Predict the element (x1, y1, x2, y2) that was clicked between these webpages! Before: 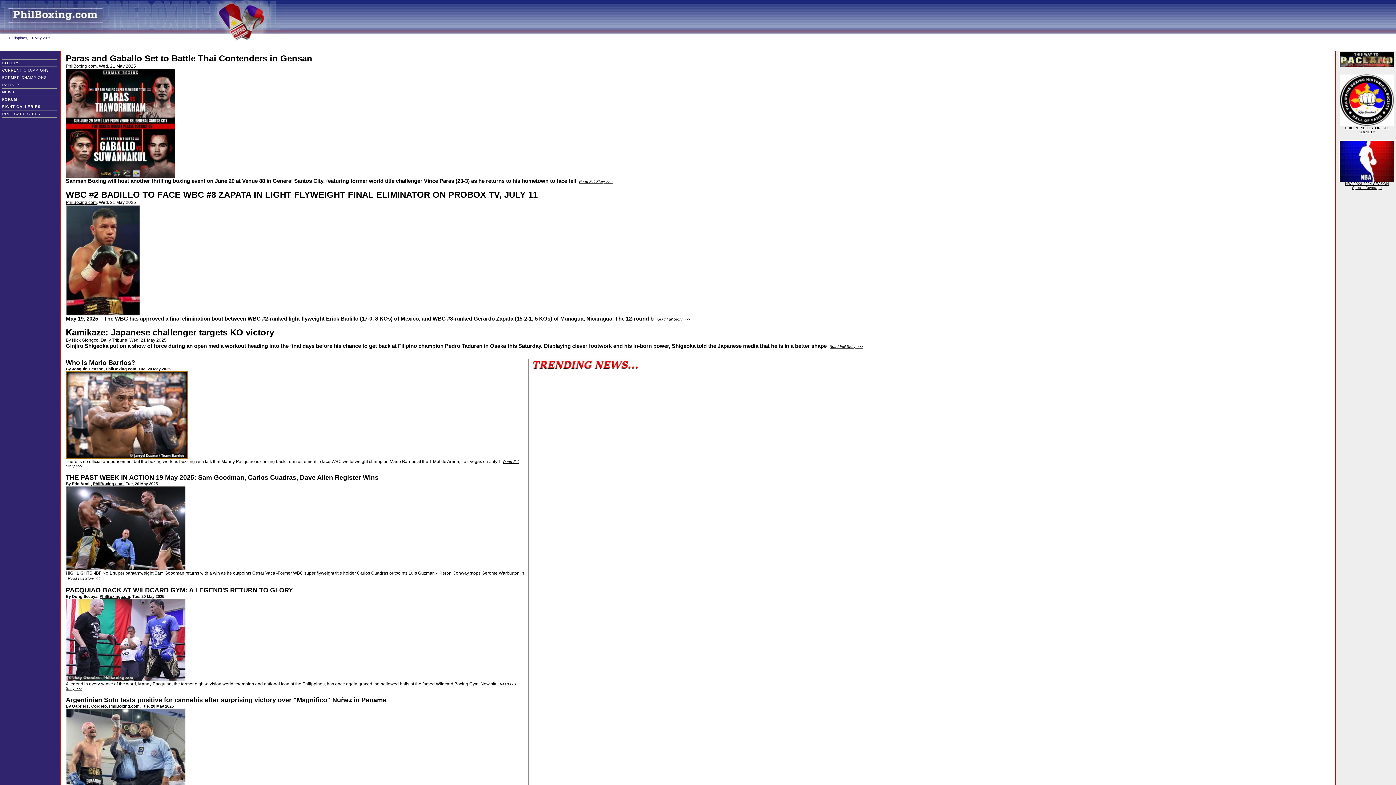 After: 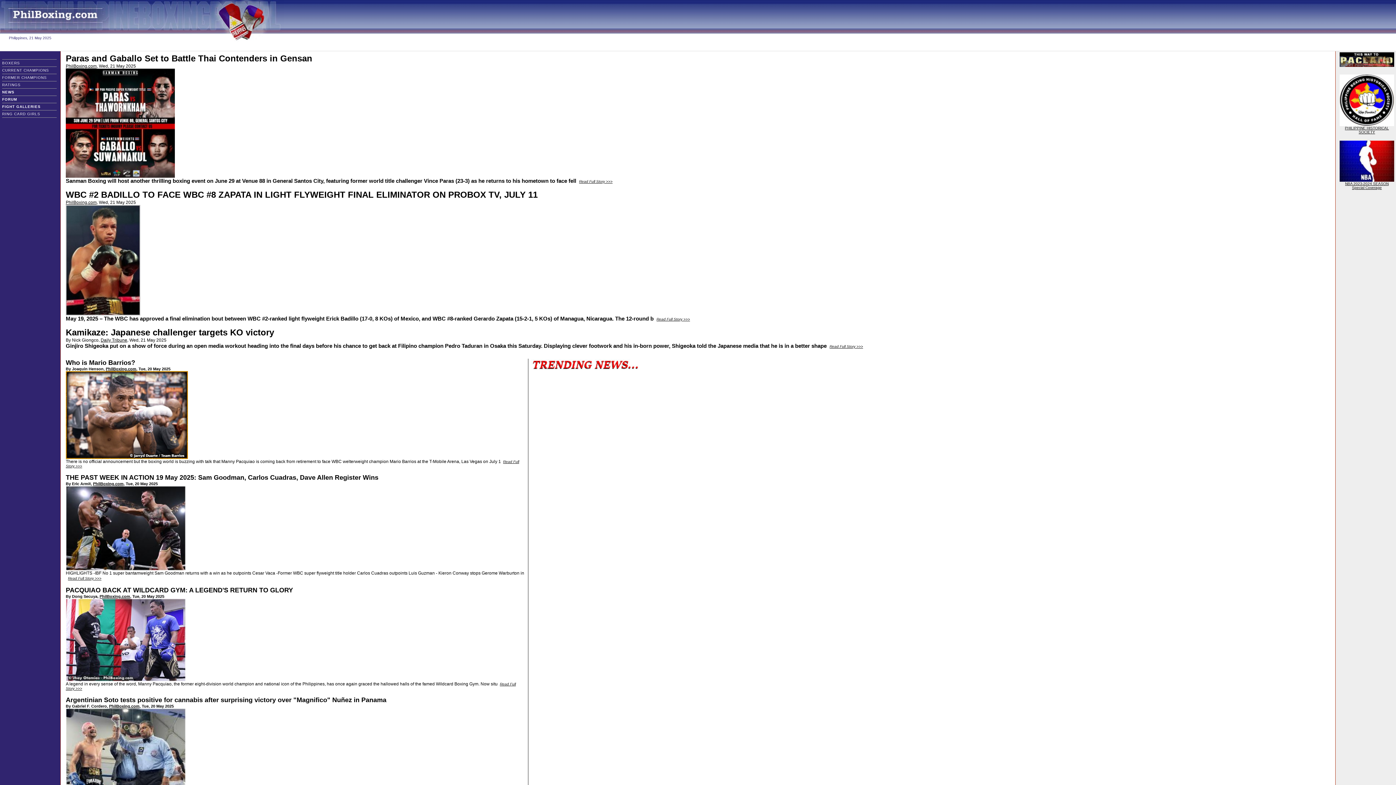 Action: label: PhilBoxing.com bbox: (65, 63, 96, 68)